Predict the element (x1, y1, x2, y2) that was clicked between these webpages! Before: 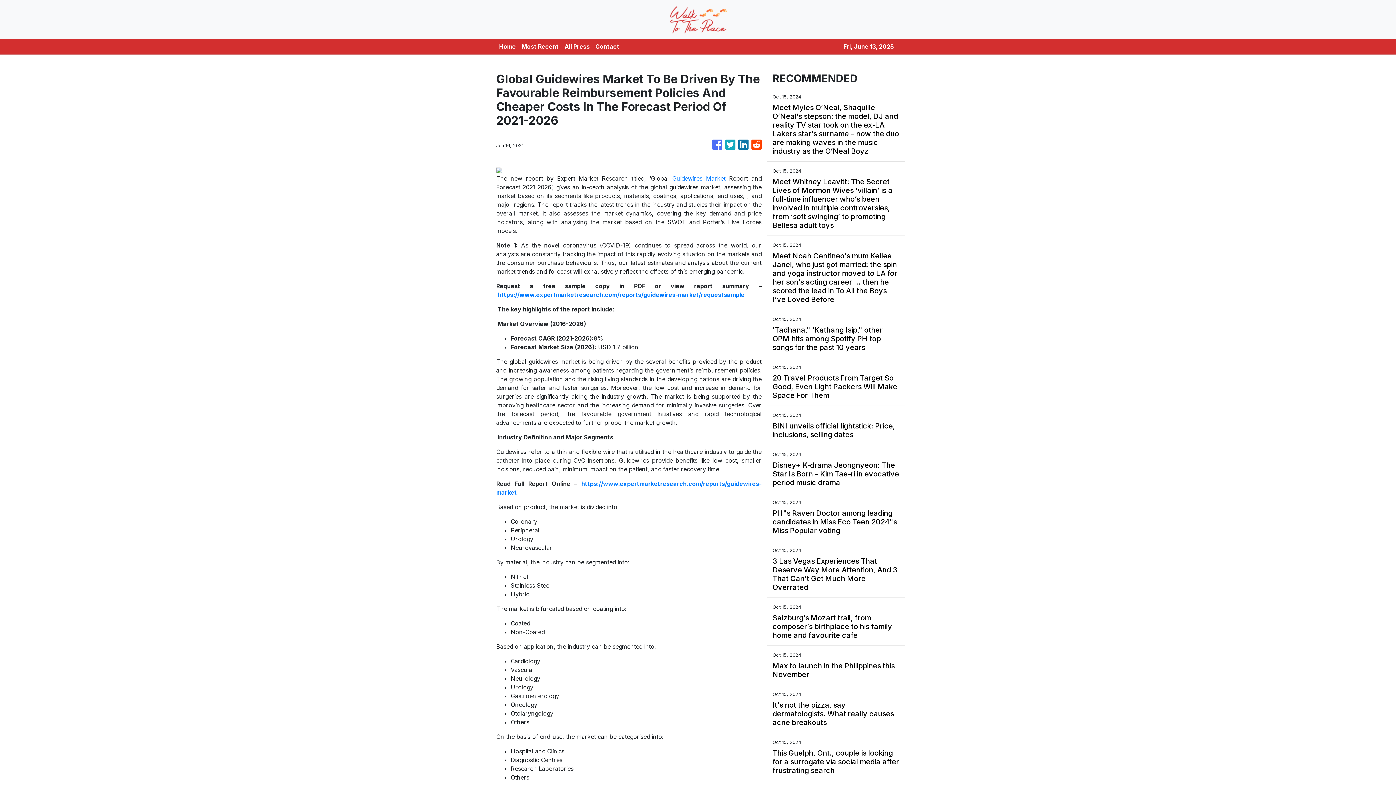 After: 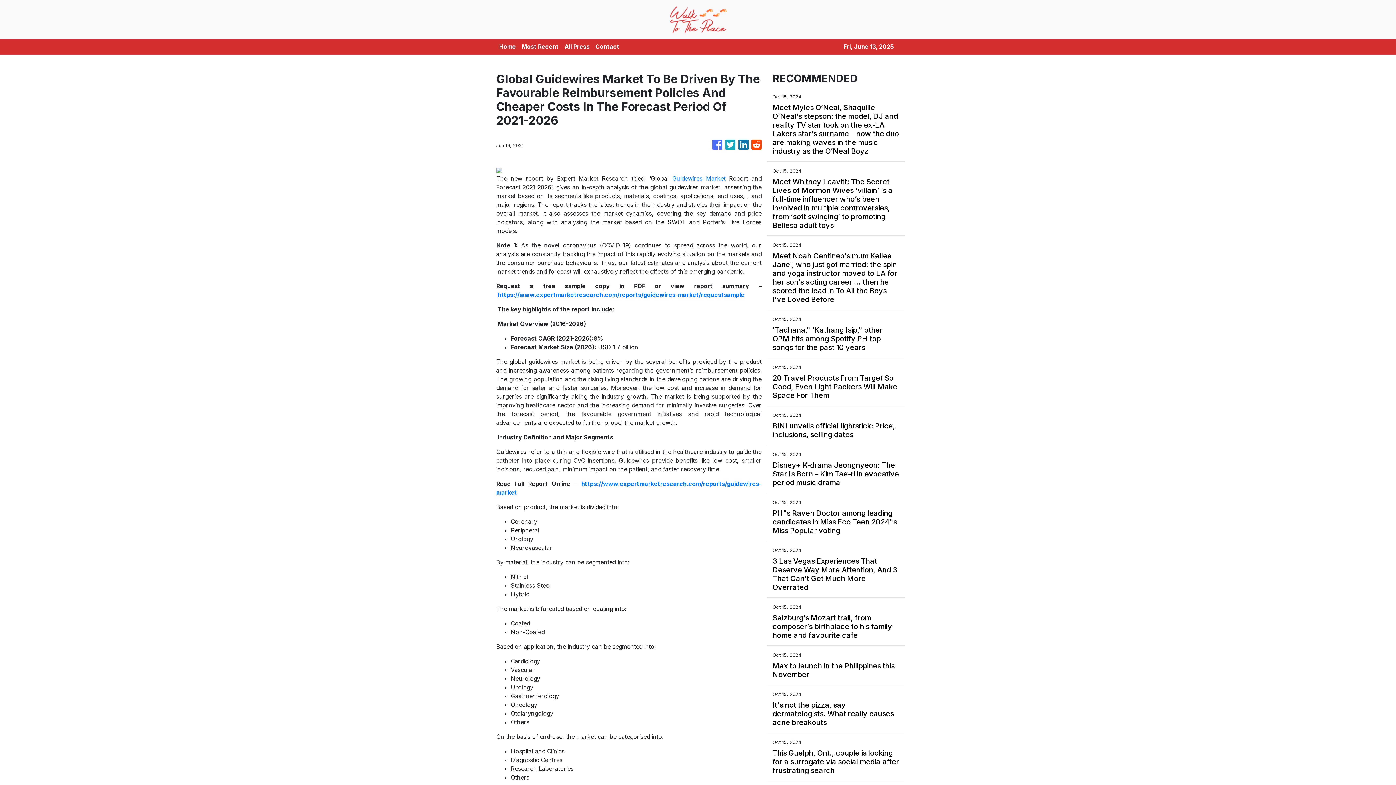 Action: bbox: (725, 136, 735, 153)